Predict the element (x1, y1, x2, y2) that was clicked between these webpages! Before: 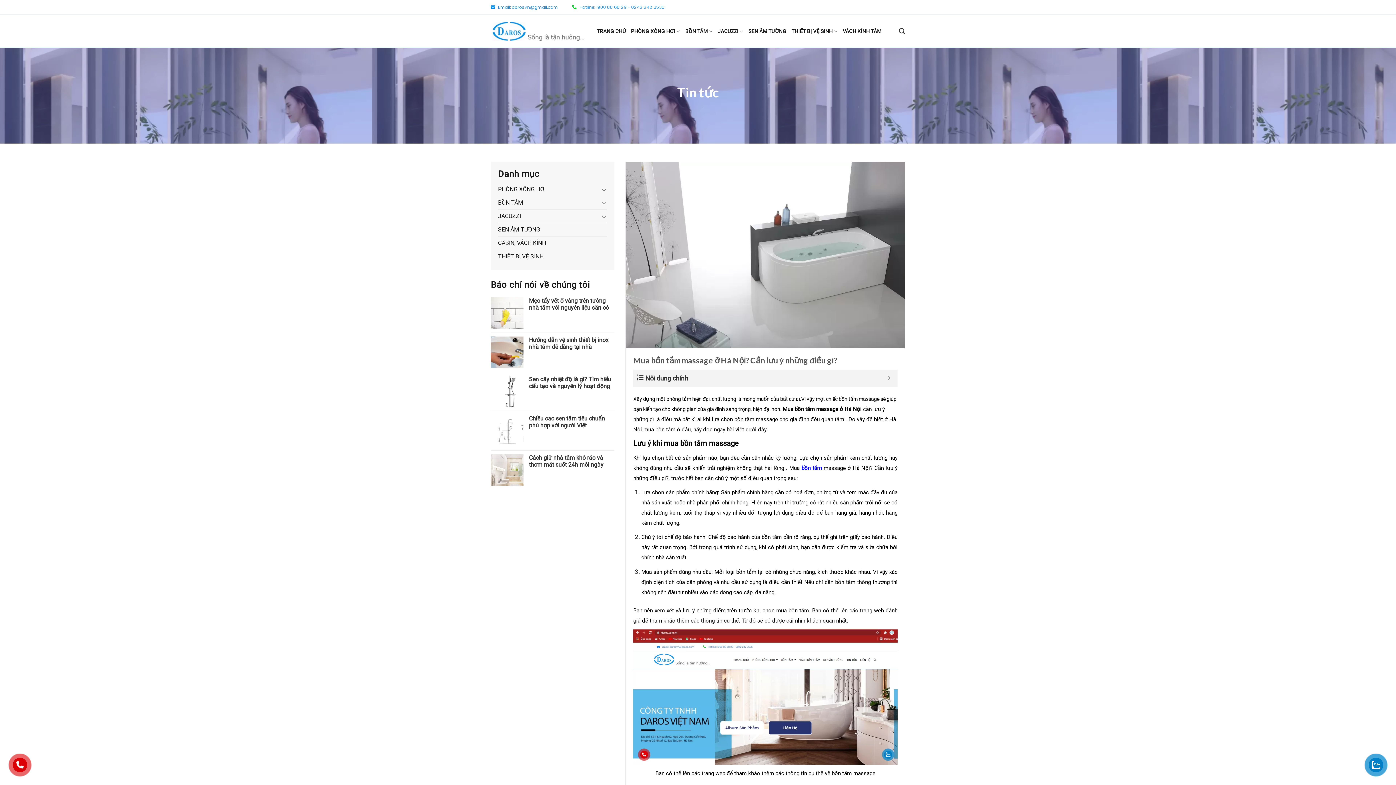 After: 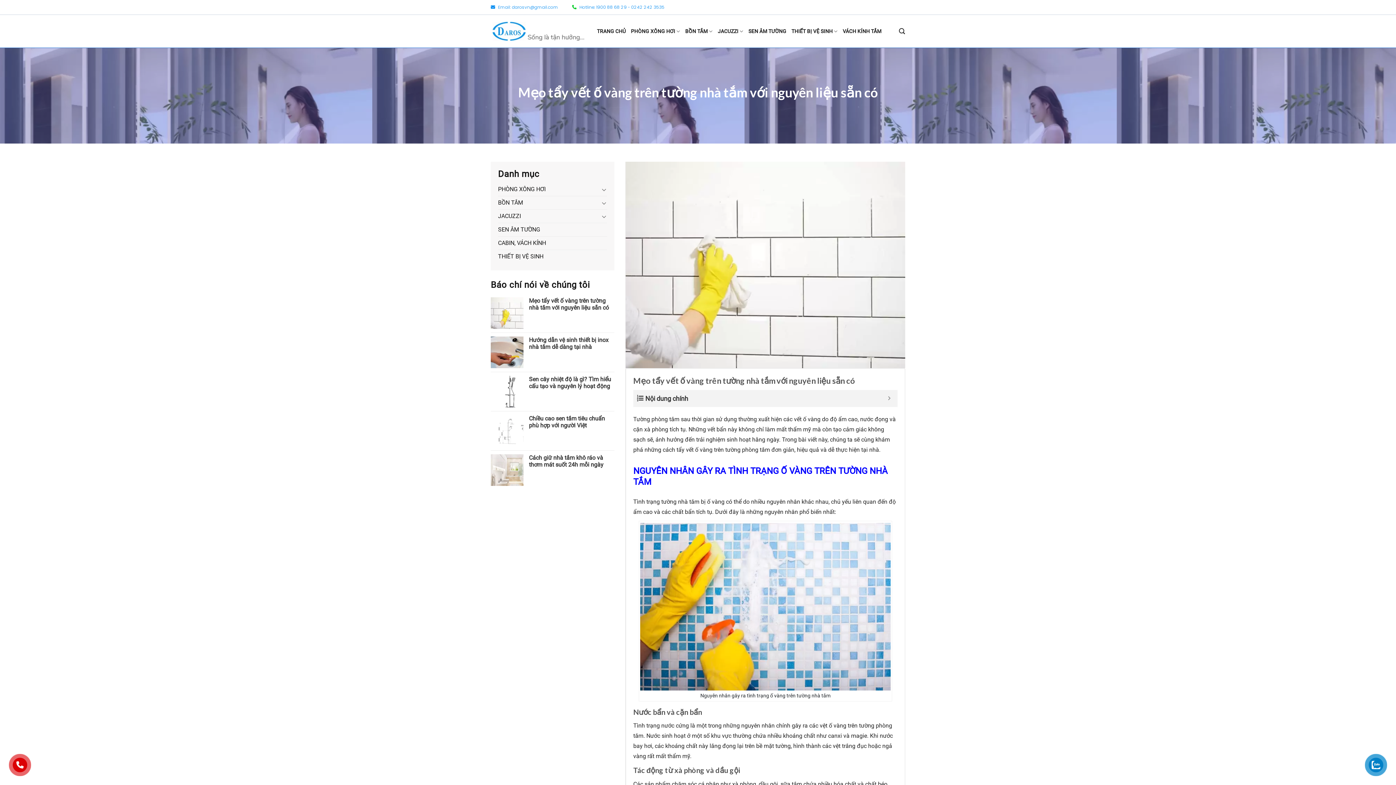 Action: label: Mẹo tẩy vết ố vàng trên tường nhà tắm với nguyên liệu sẵn có bbox: (529, 297, 614, 311)